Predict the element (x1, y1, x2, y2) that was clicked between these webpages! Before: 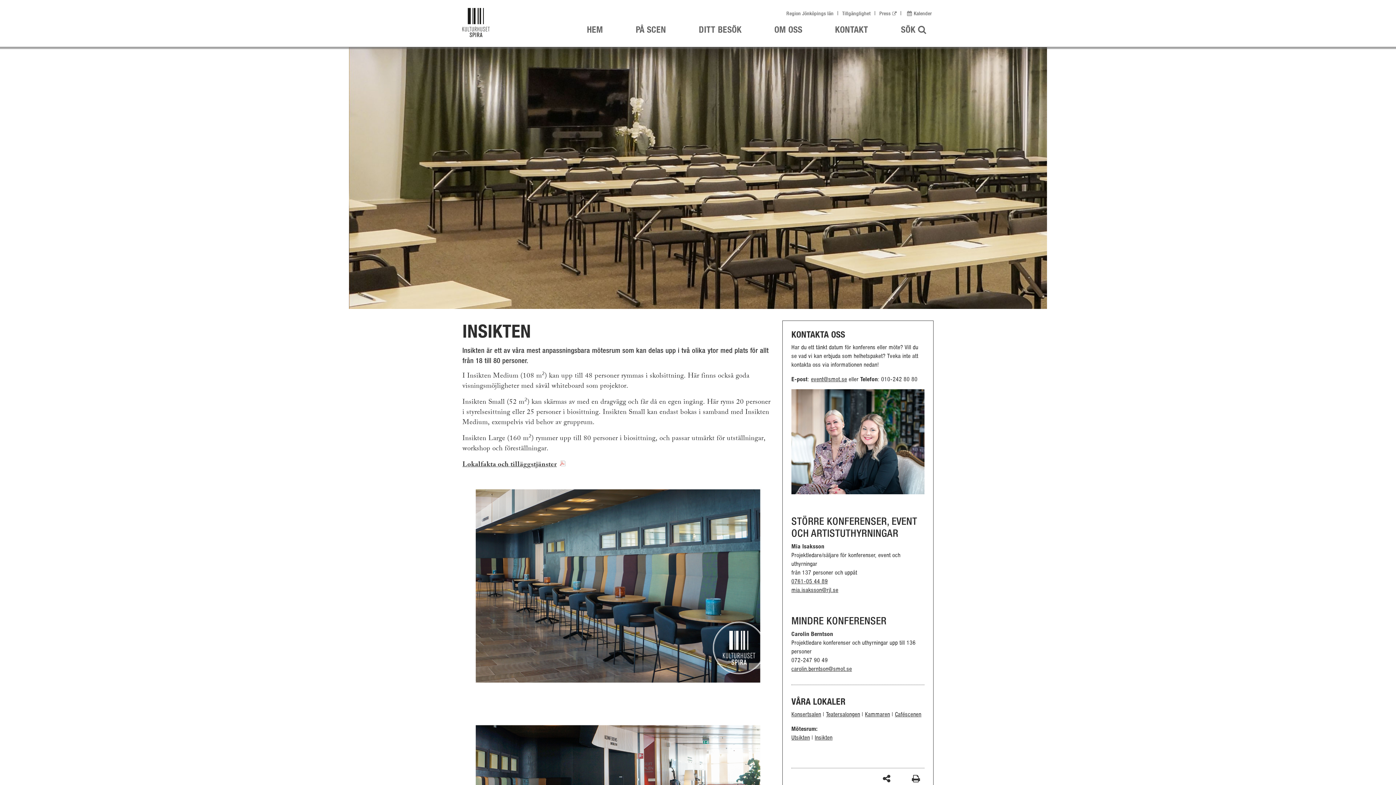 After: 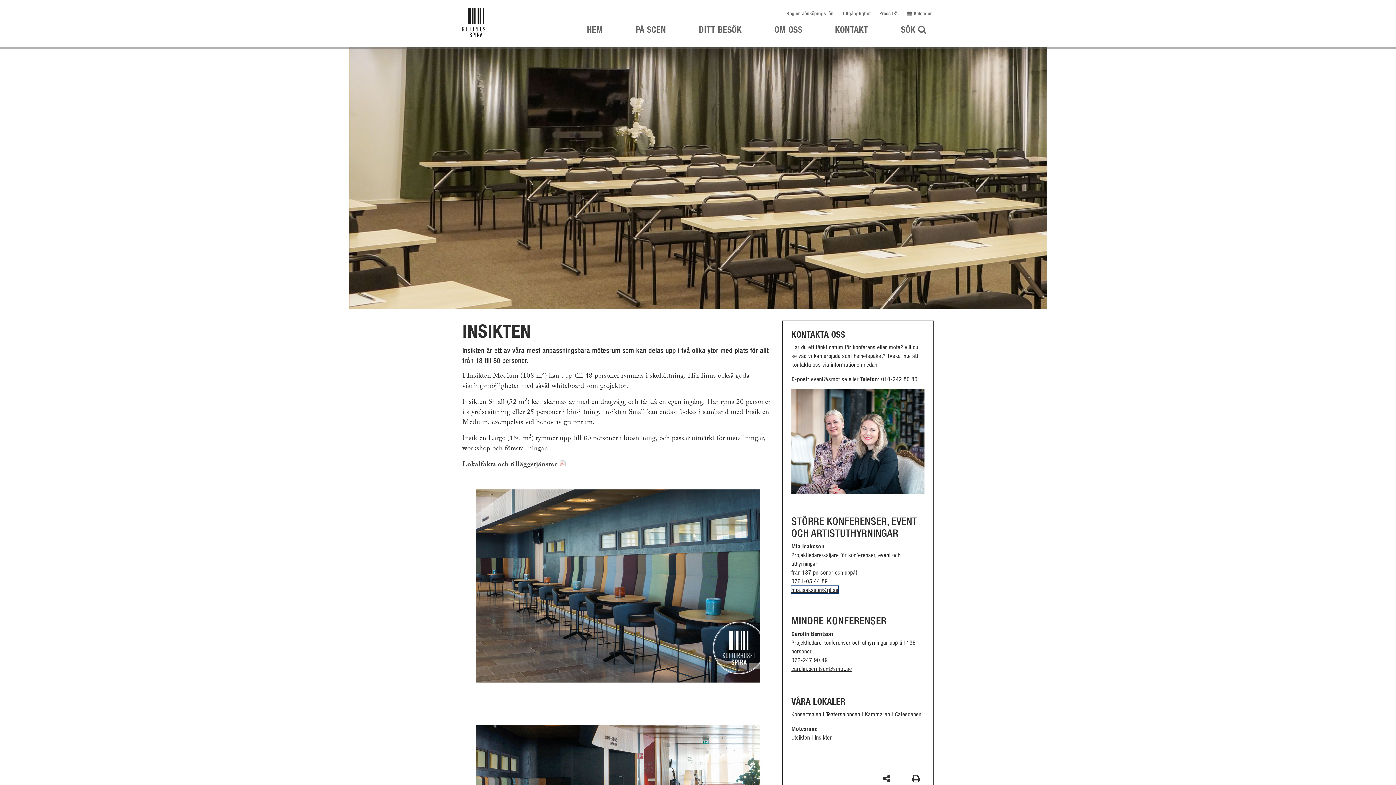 Action: bbox: (791, 586, 838, 593) label: mia.isaksson@rjl.se